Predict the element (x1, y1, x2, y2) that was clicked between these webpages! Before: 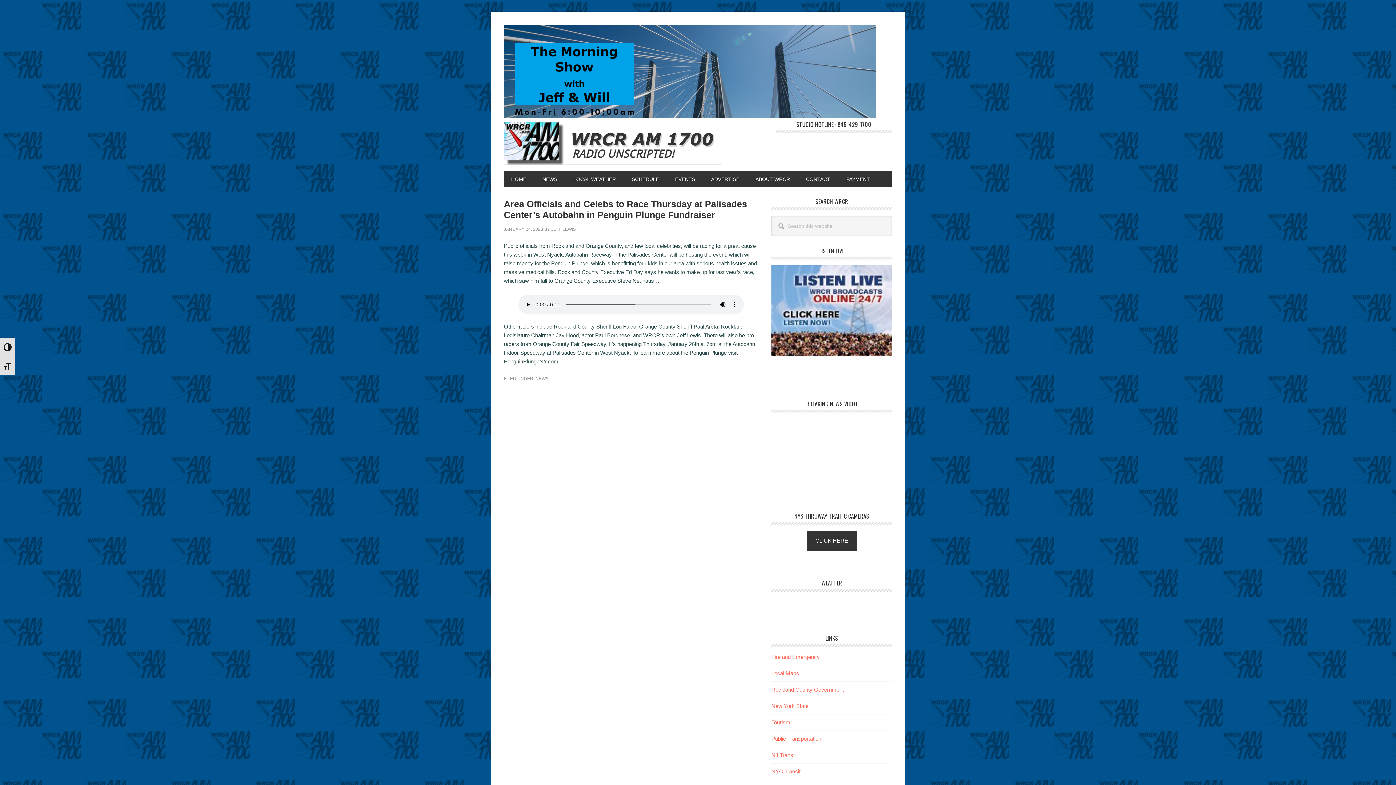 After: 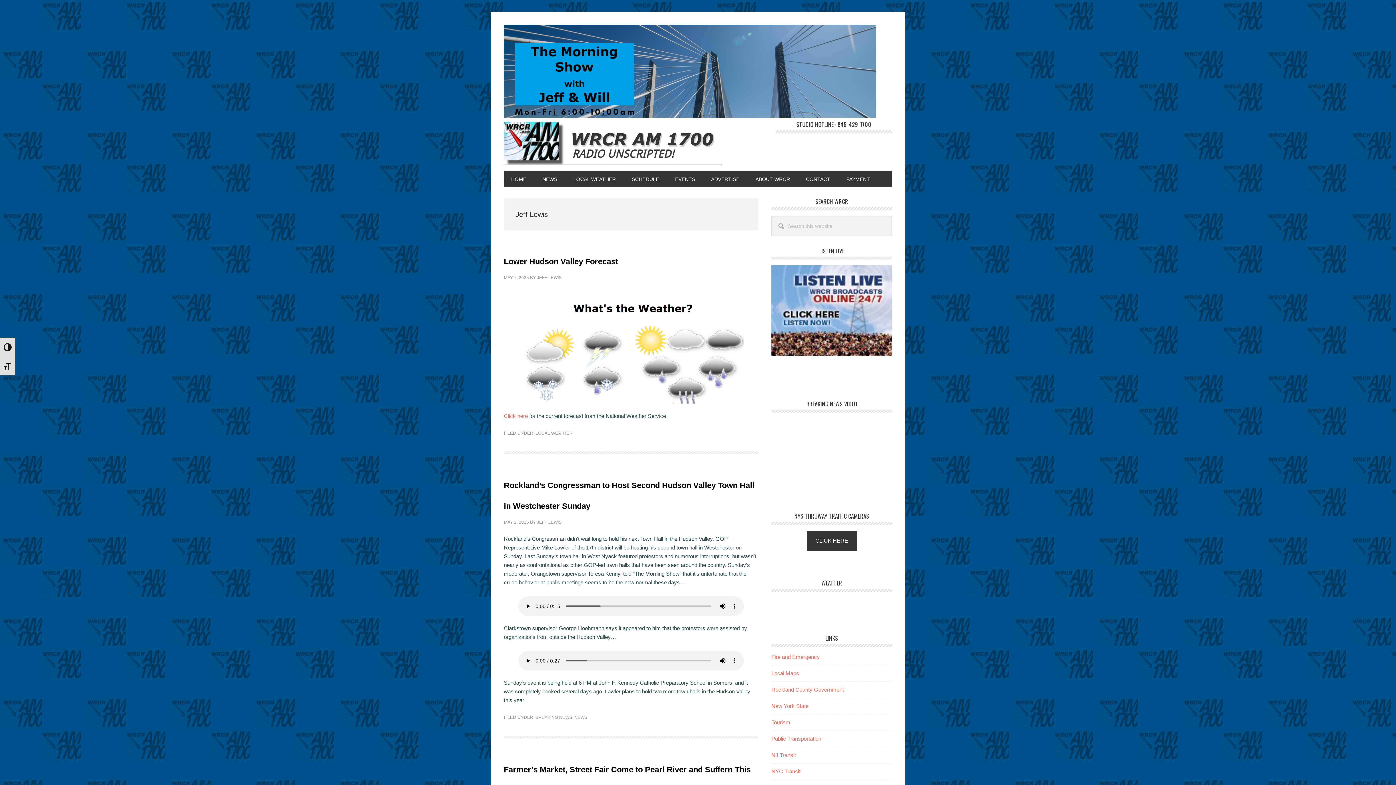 Action: bbox: (551, 226, 576, 232) label: JEFF LEWIS